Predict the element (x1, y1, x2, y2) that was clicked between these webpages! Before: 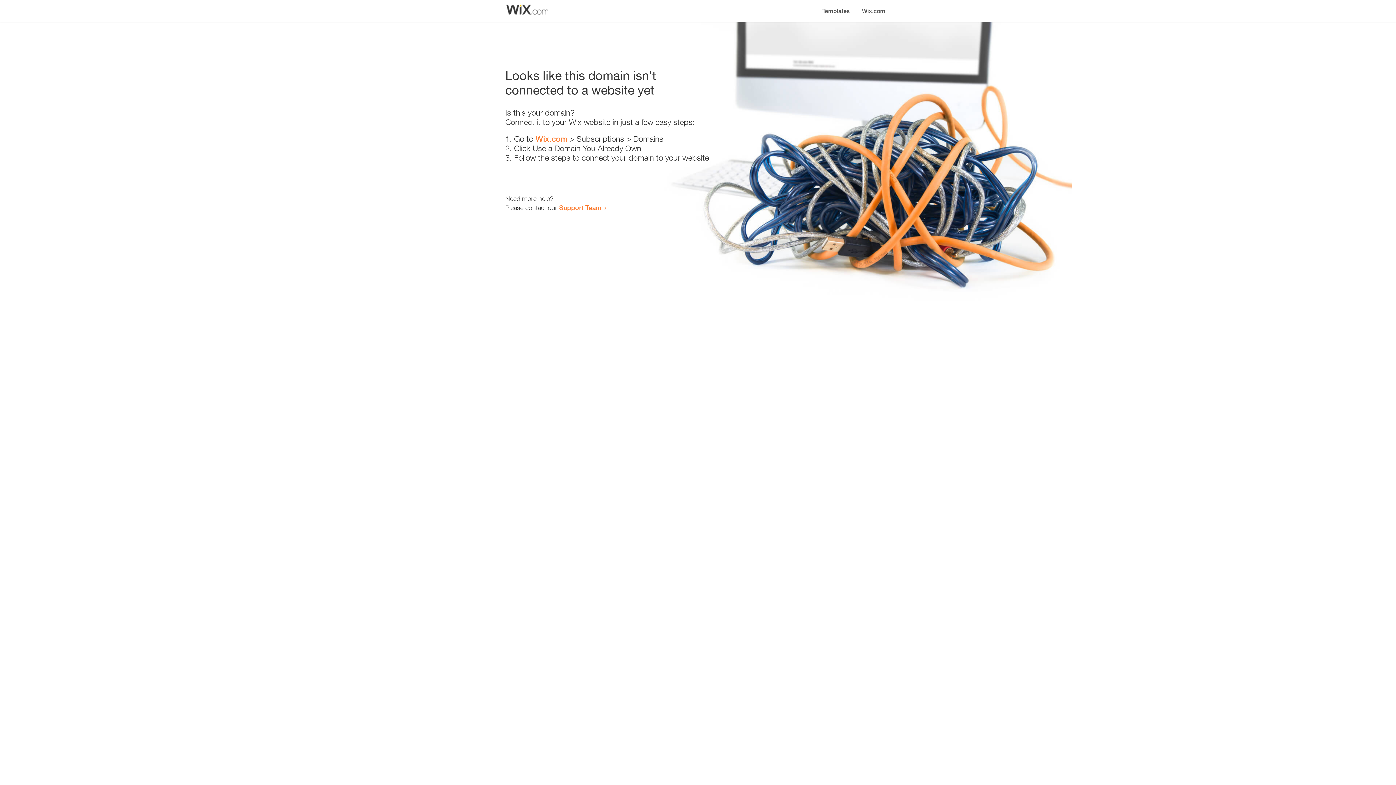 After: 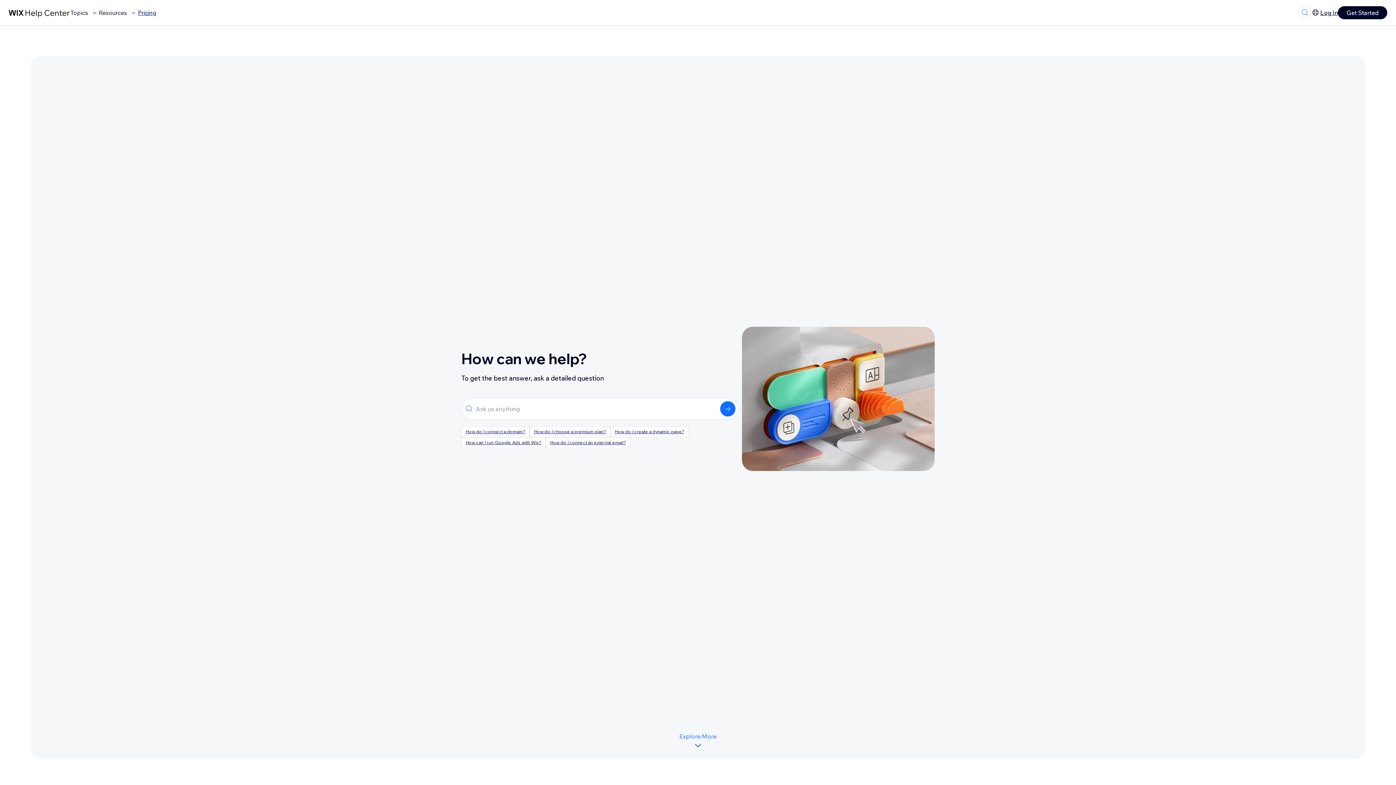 Action: label: Support Team bbox: (559, 203, 601, 211)